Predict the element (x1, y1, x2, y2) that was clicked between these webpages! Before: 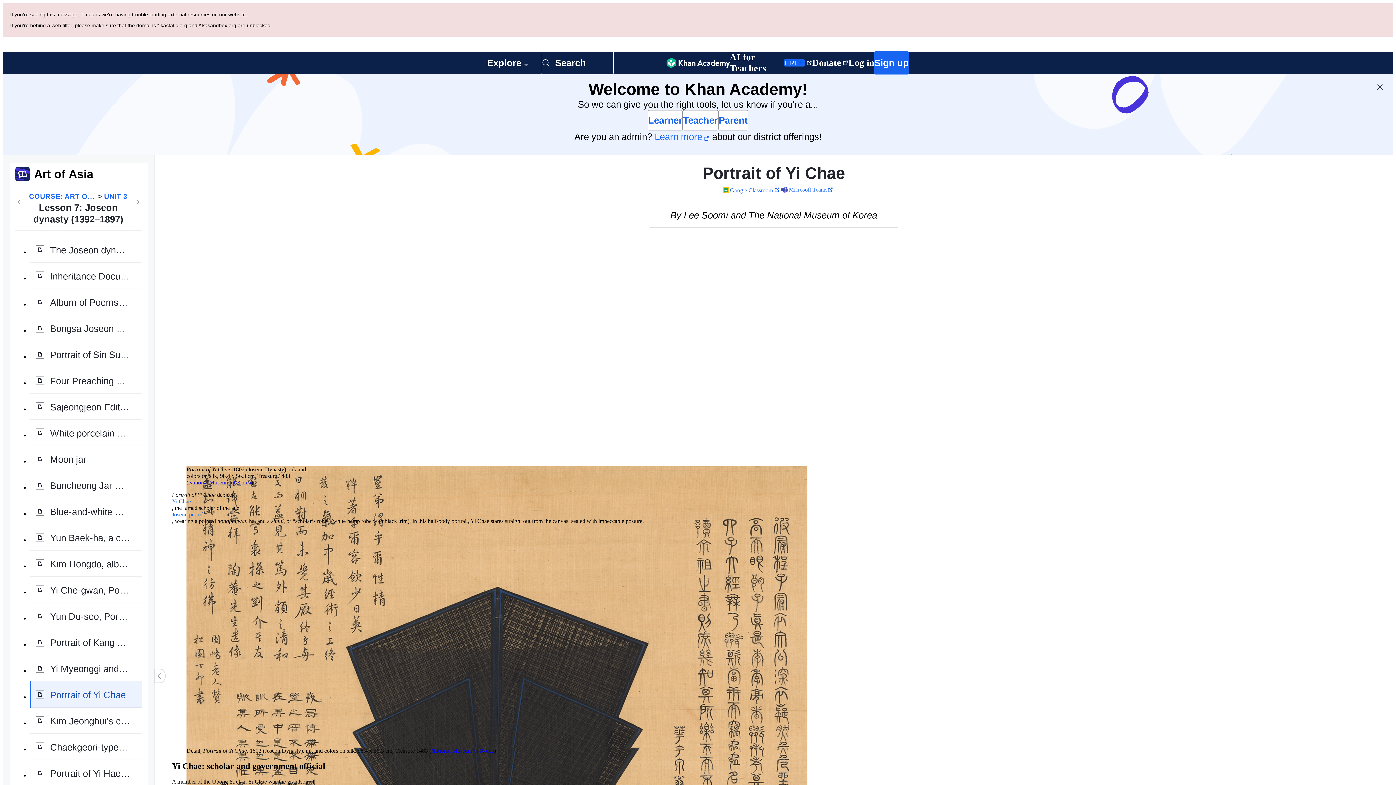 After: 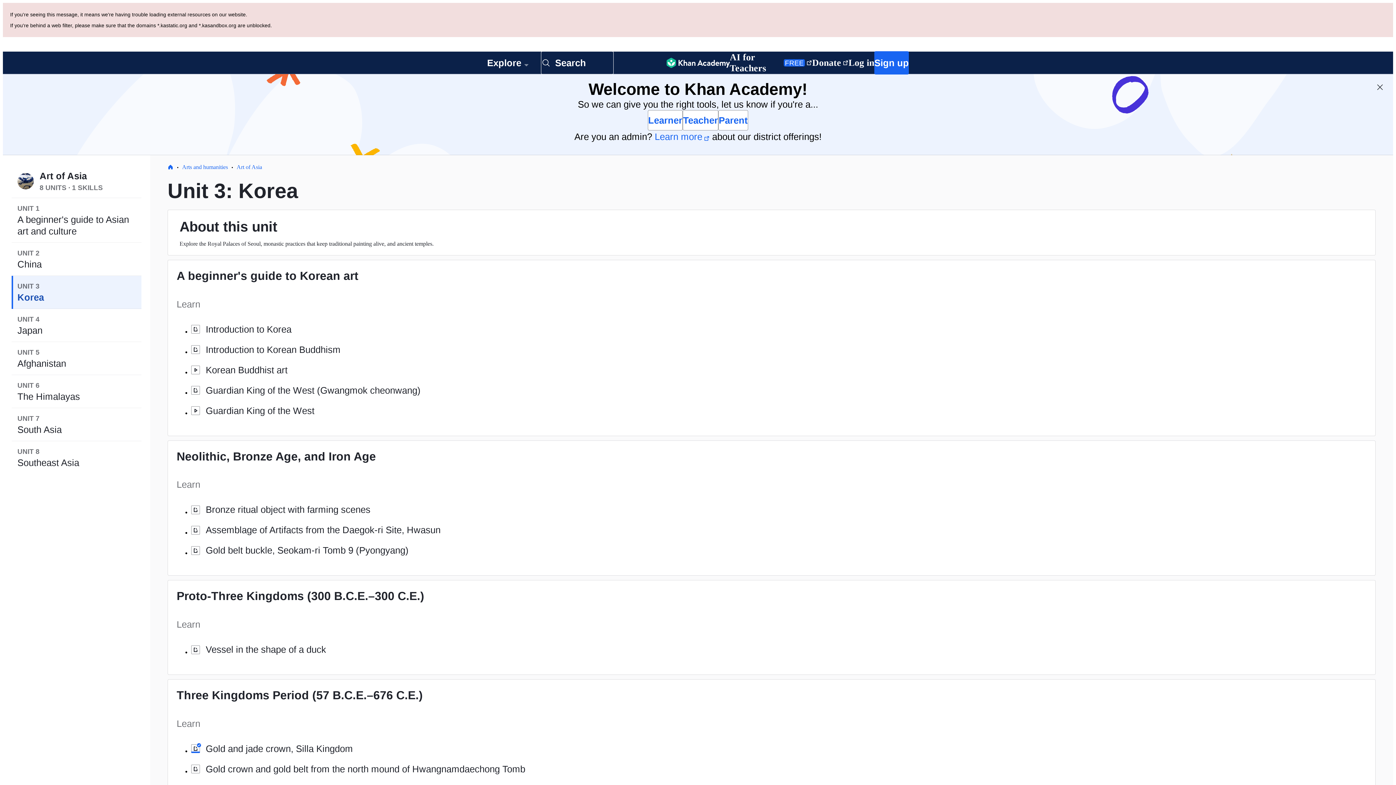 Action: bbox: (104, 110, 127, 120) label: UNIT 3